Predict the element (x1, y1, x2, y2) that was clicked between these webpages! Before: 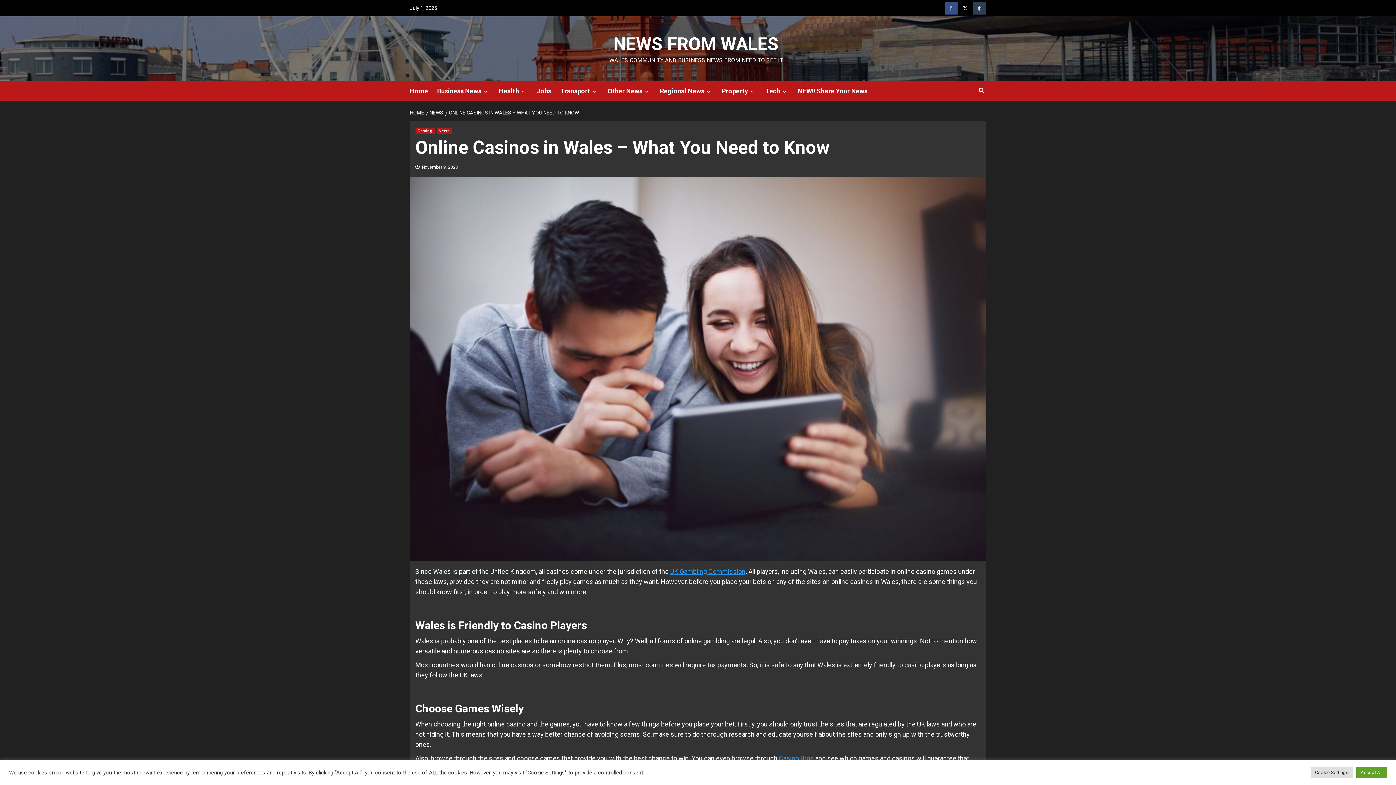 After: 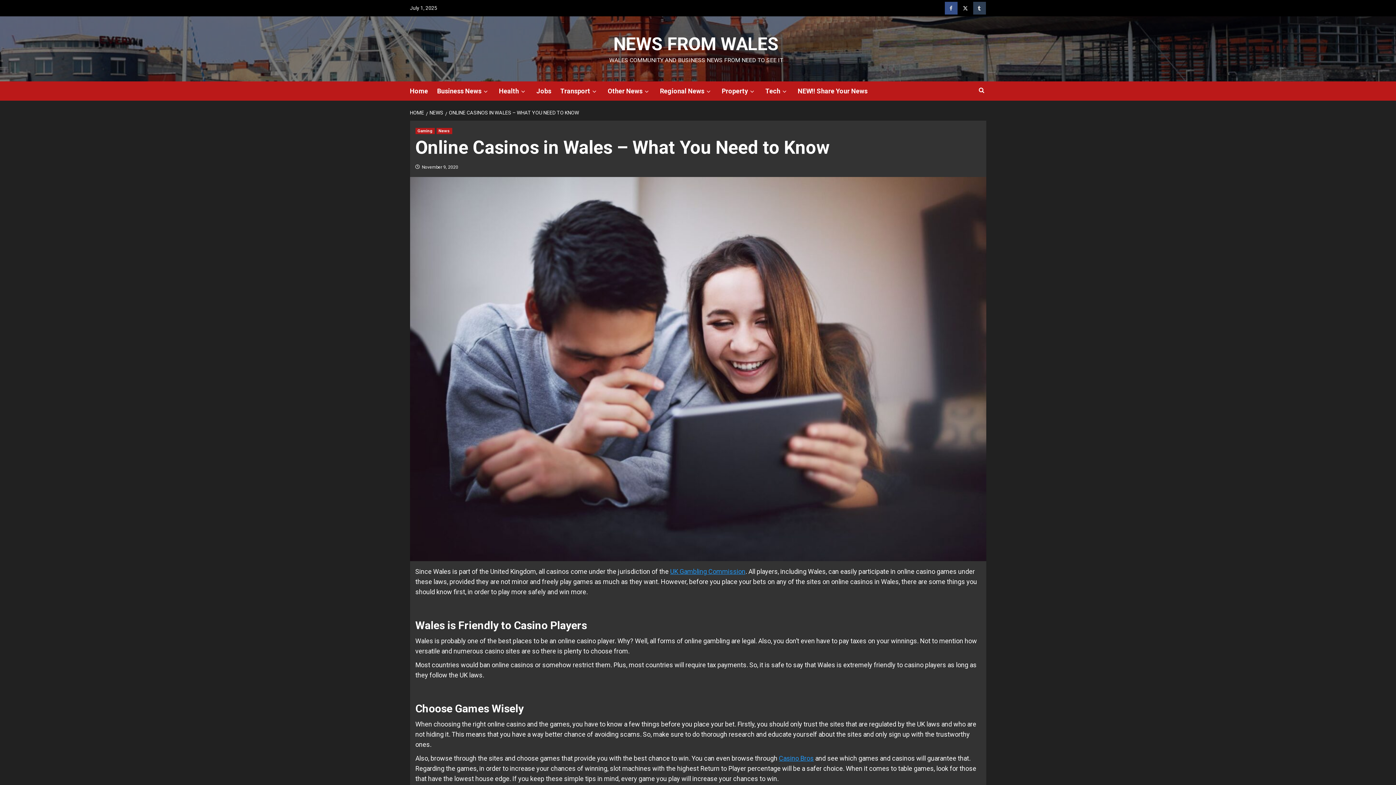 Action: bbox: (1356, 767, 1387, 778) label: Accept All